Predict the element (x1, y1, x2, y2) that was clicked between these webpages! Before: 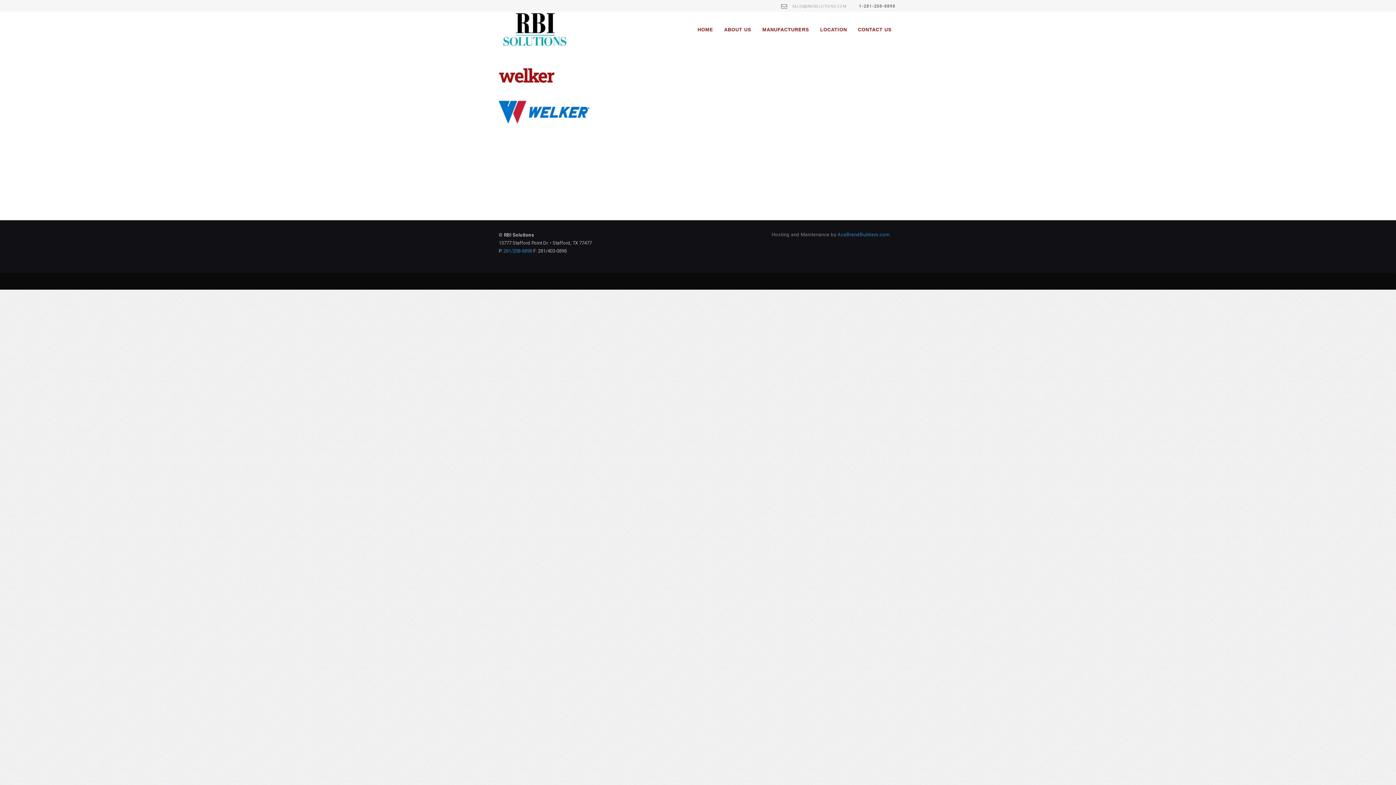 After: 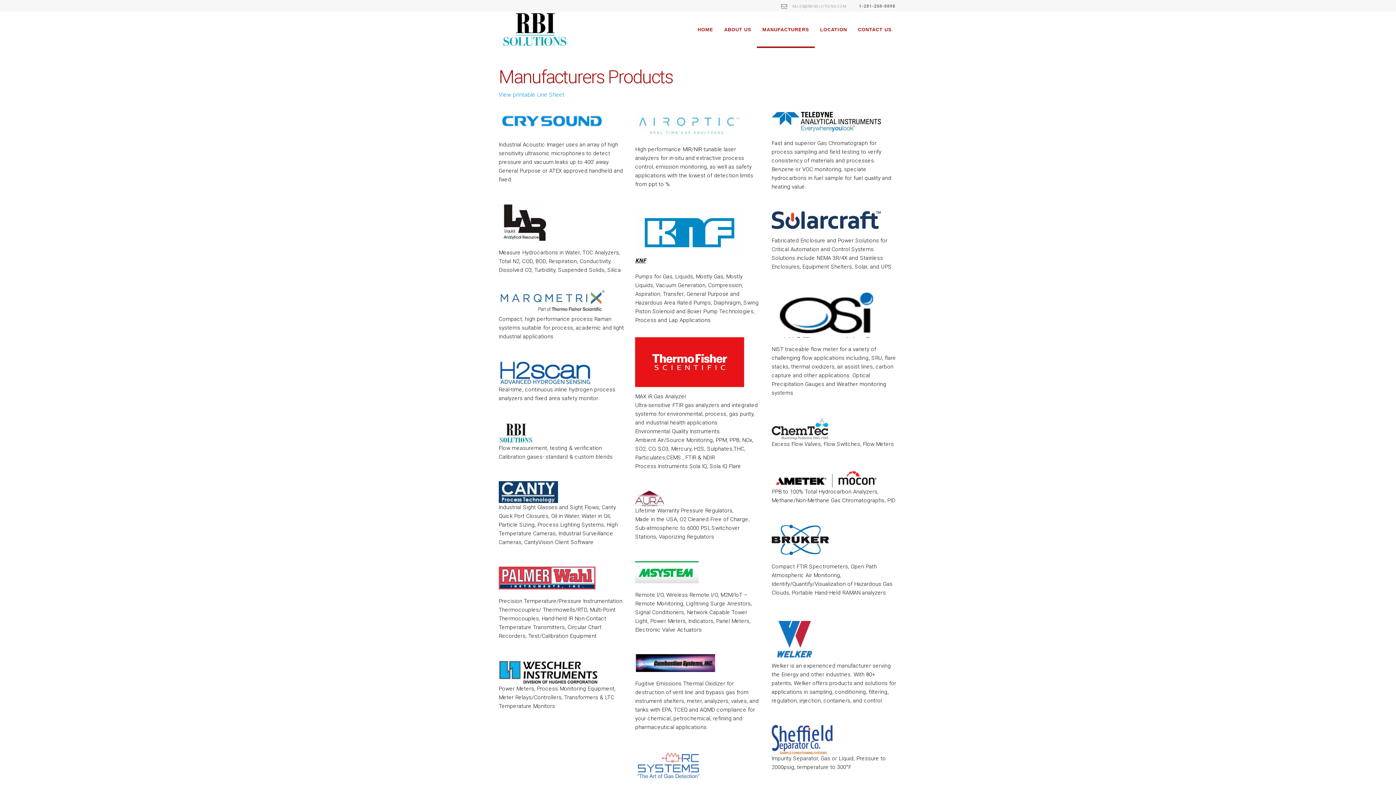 Action: bbox: (757, 11, 814, 48) label: MANUFACTURERS